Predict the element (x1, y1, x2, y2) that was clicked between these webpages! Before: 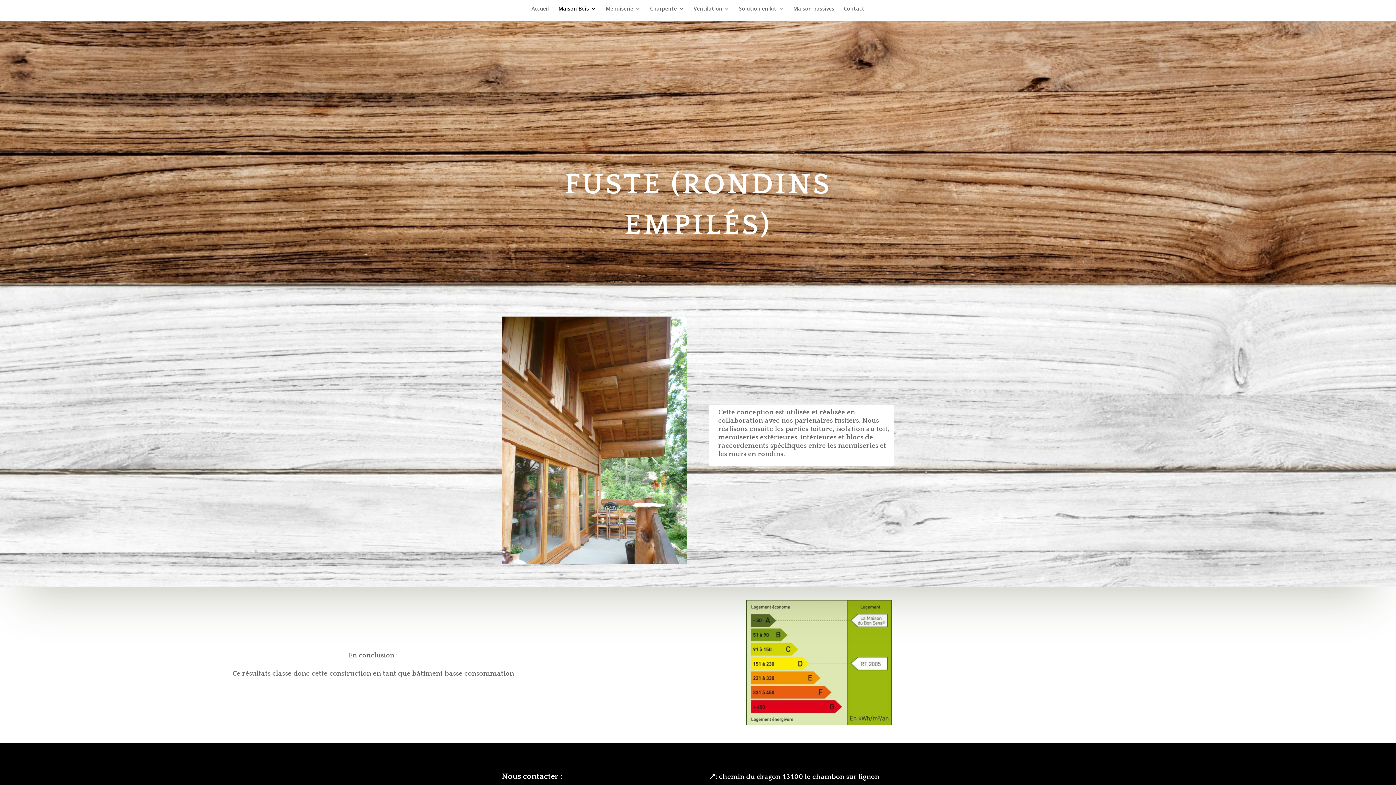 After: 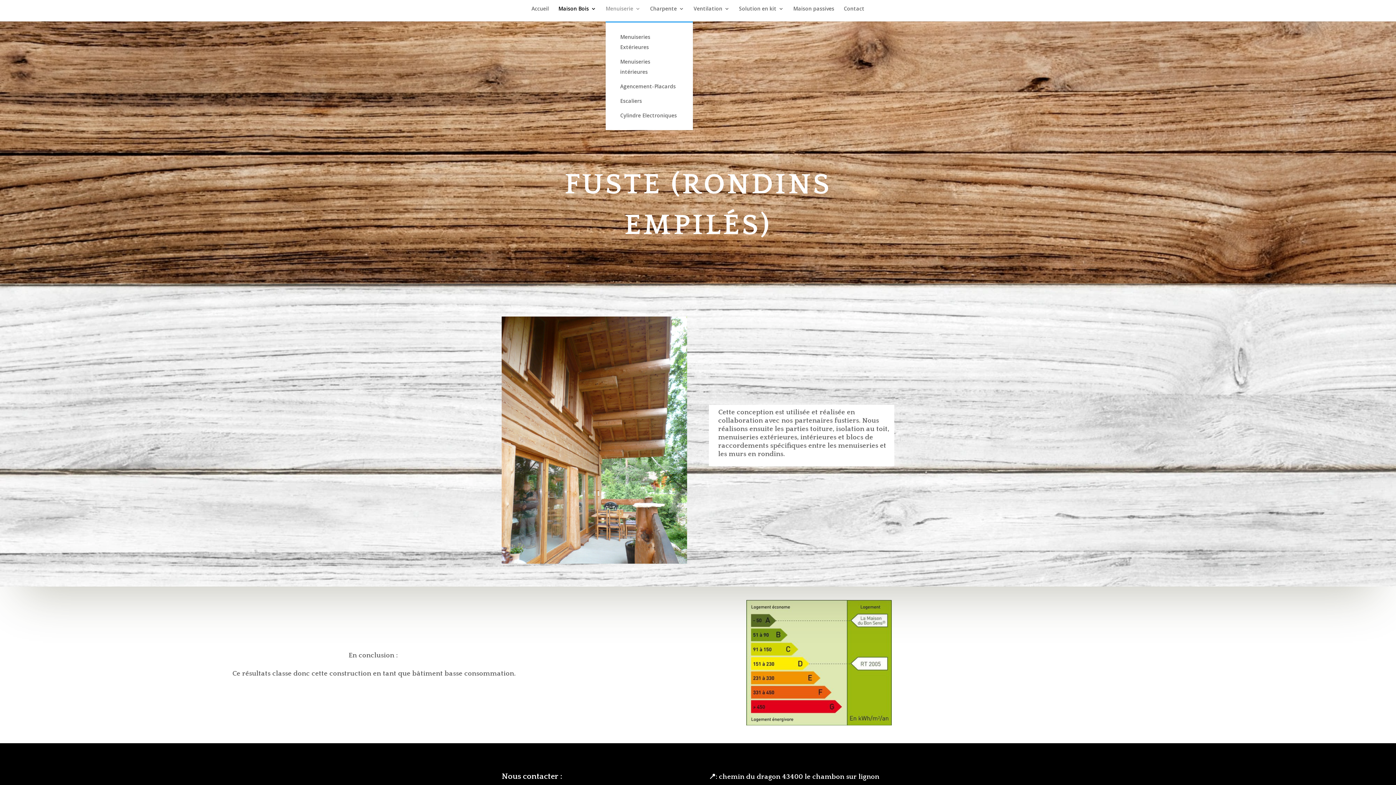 Action: label: Menuiserie bbox: (605, 6, 640, 21)